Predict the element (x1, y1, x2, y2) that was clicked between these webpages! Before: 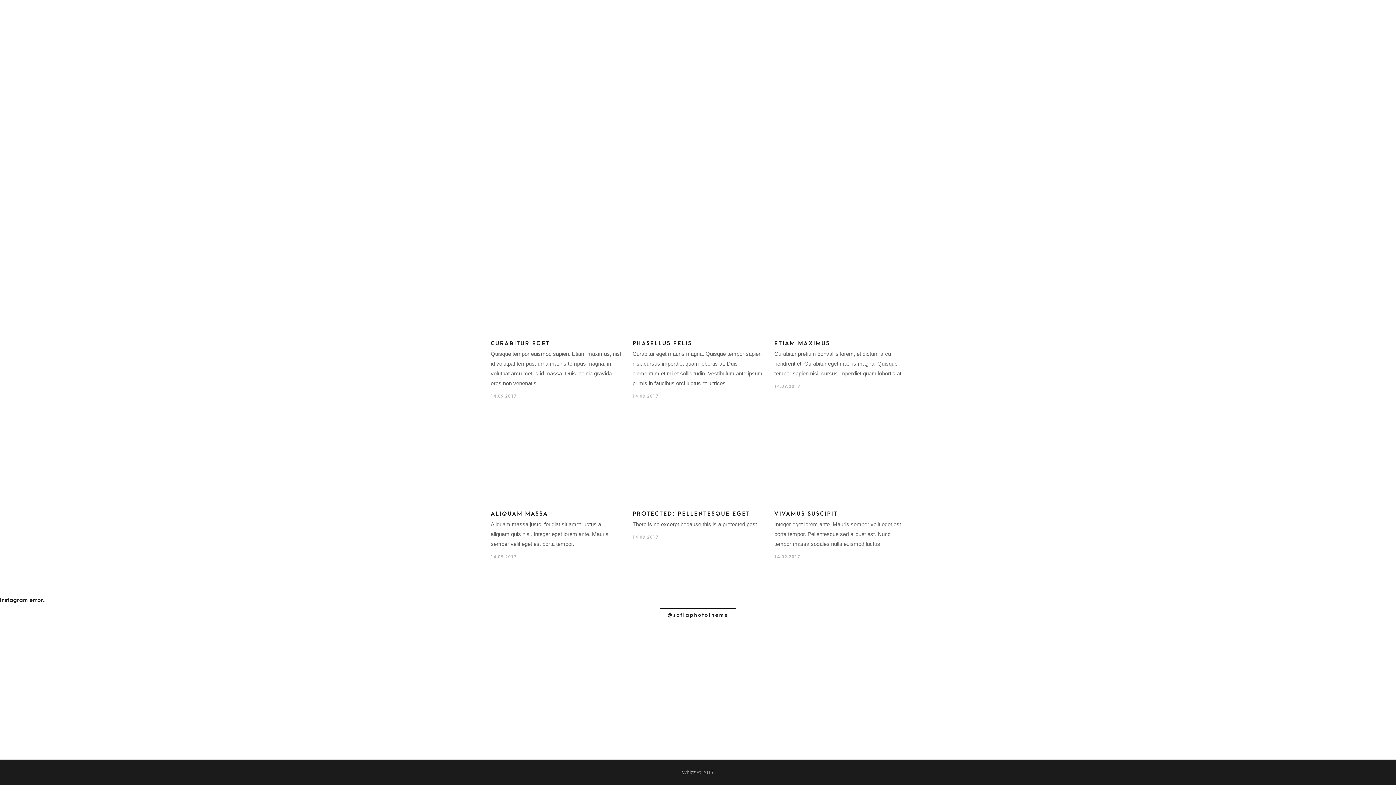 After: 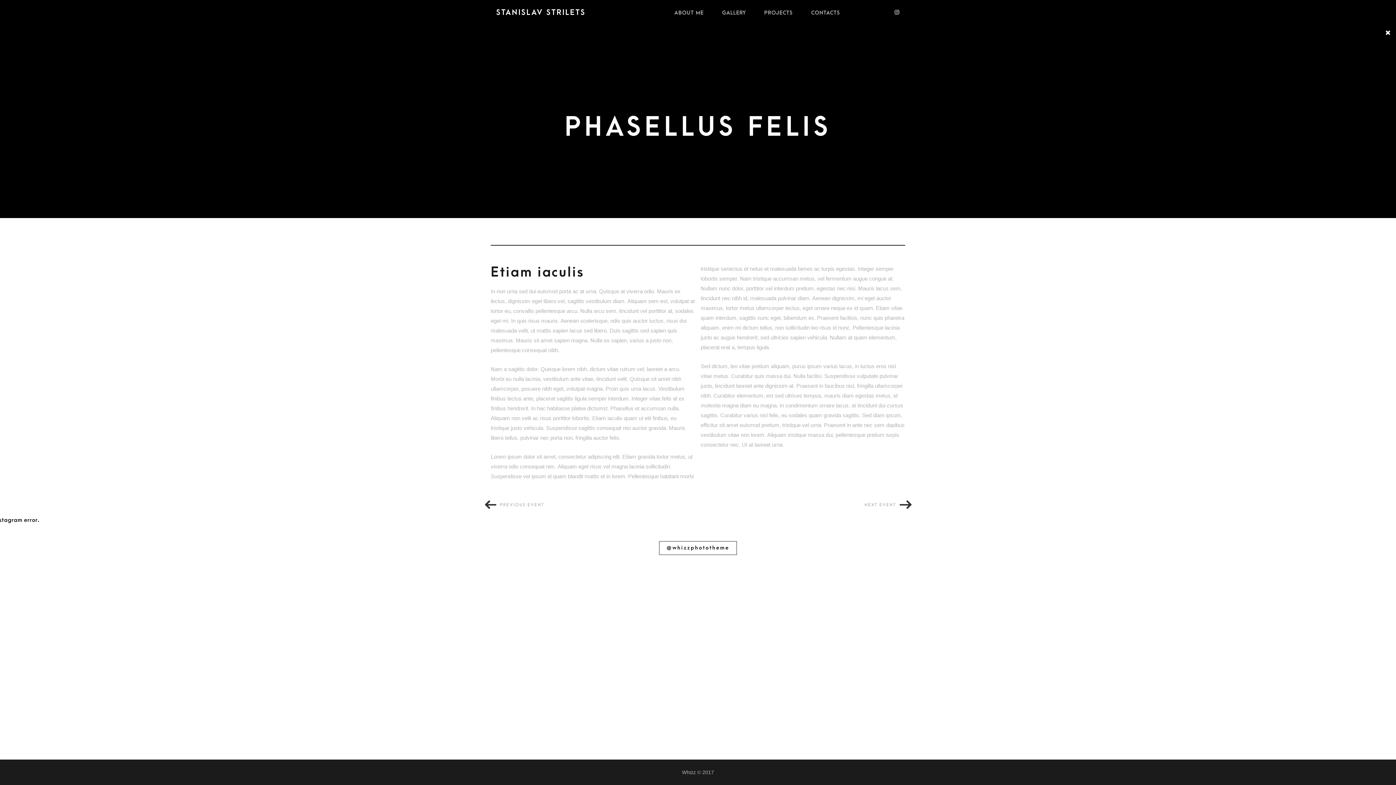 Action: label: PHASELLUS FELIS bbox: (632, 340, 692, 346)